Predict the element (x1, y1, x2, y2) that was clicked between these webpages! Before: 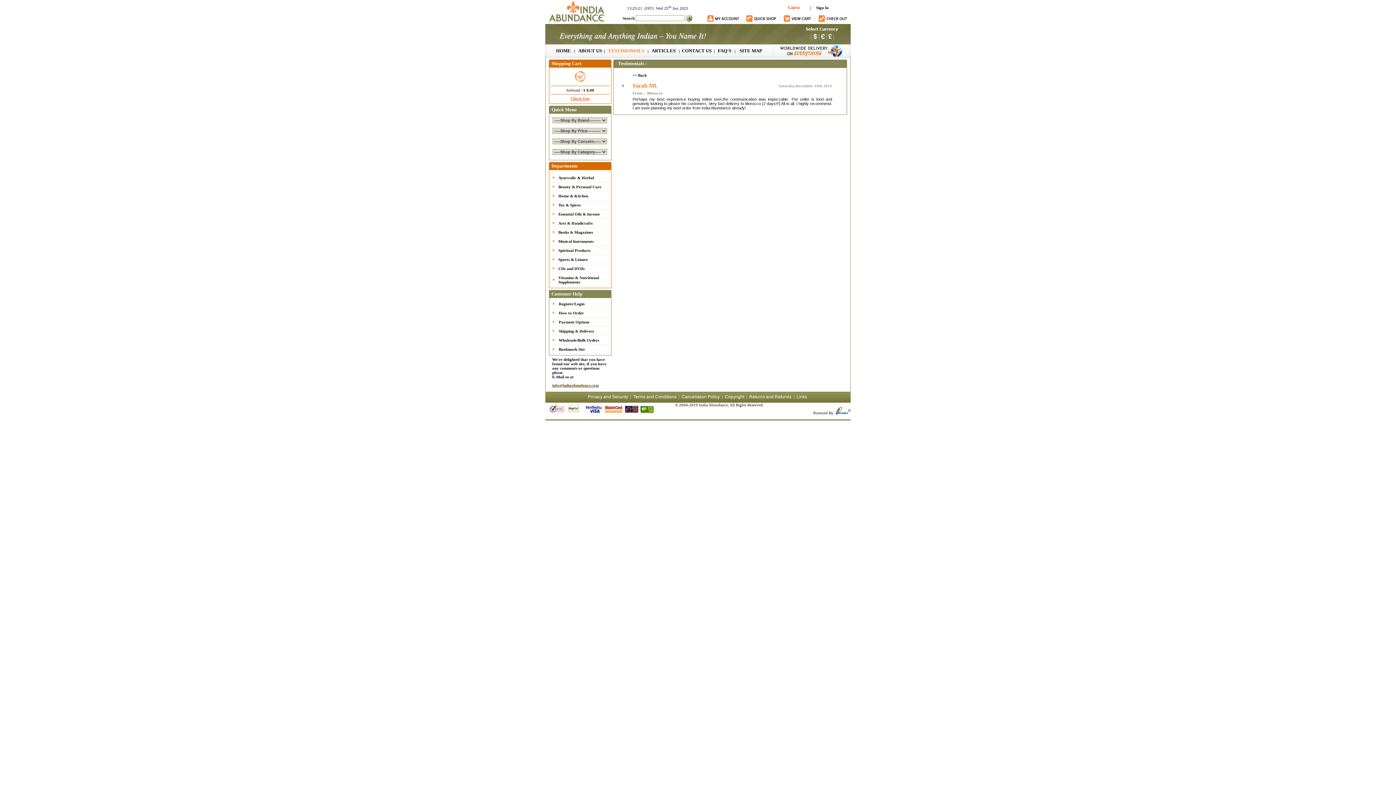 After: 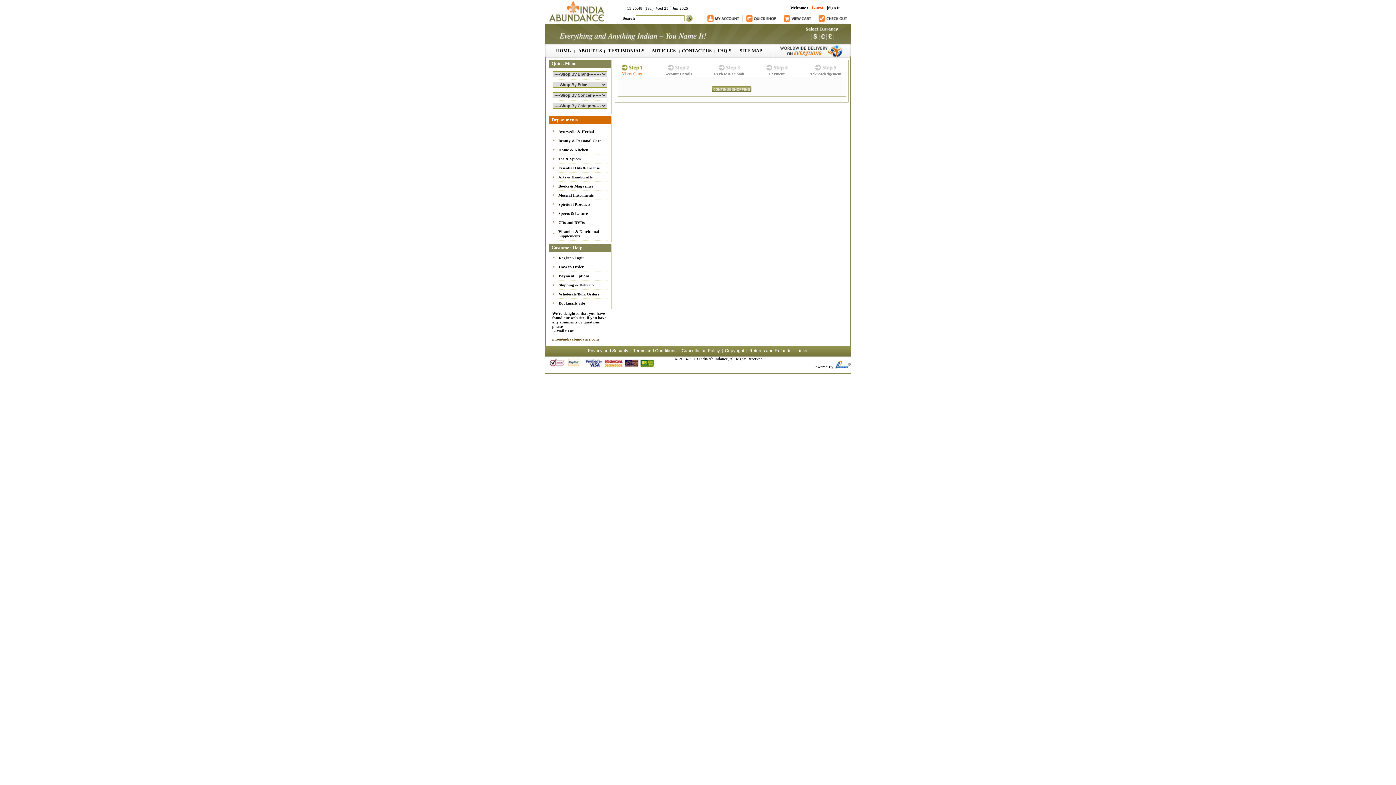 Action: bbox: (574, 78, 586, 82)